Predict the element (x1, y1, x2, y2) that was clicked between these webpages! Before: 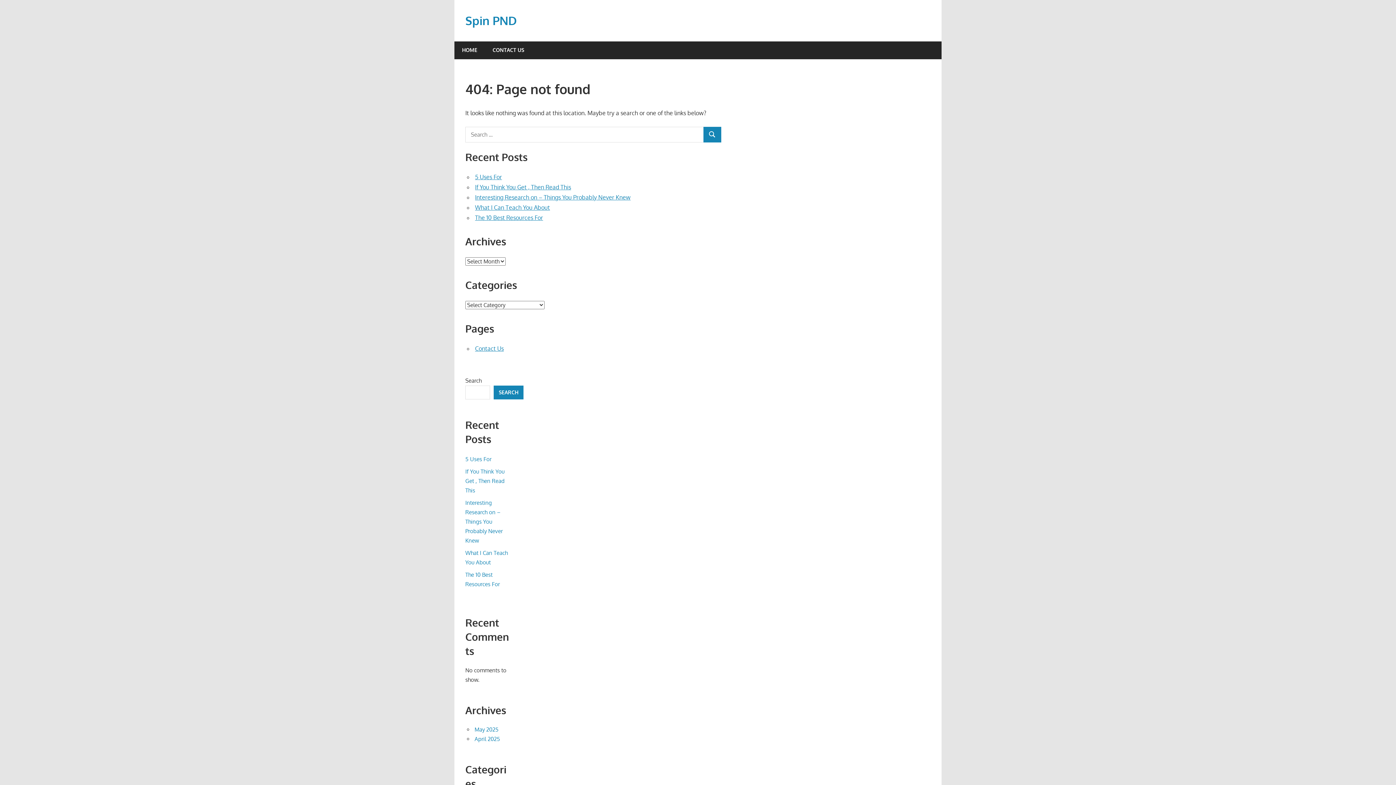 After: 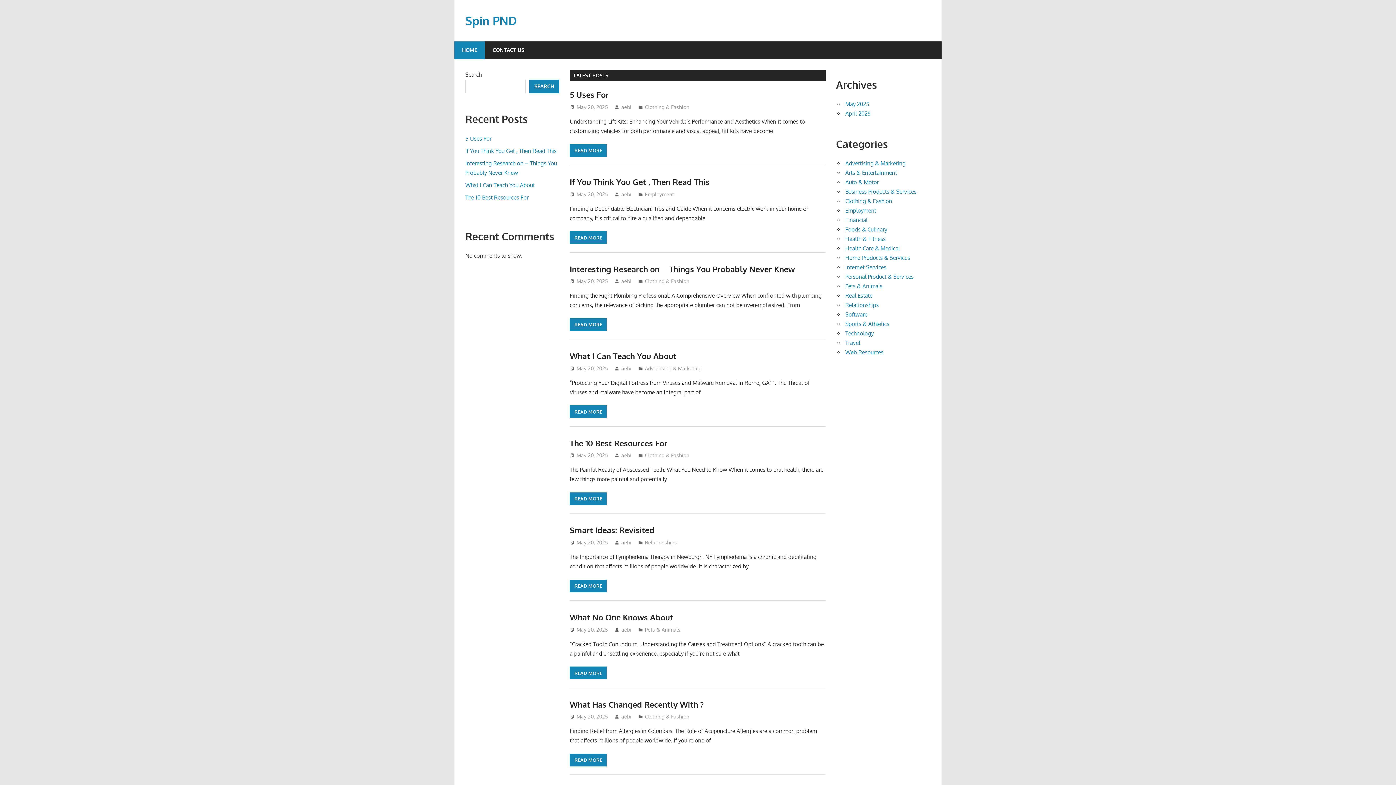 Action: bbox: (465, 13, 517, 27) label: Spin PND